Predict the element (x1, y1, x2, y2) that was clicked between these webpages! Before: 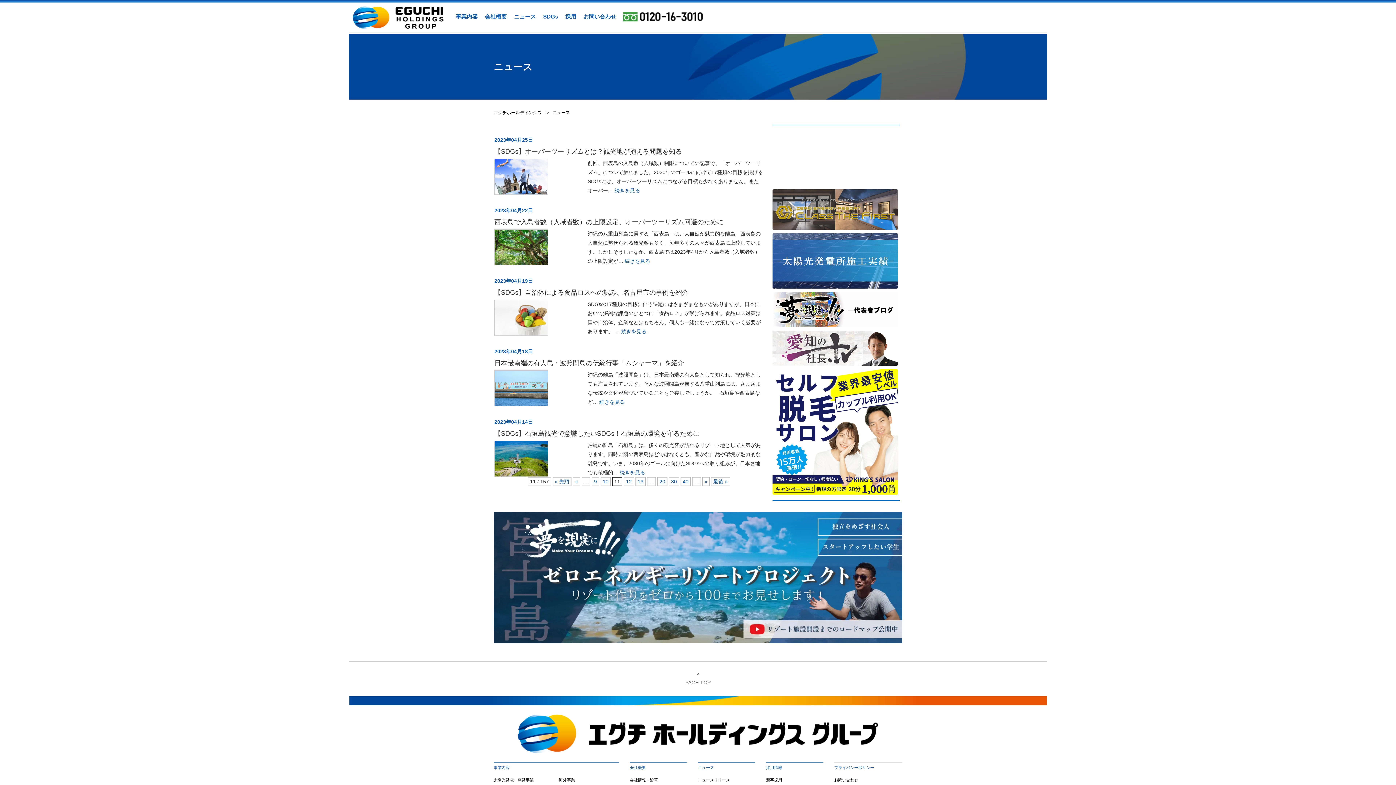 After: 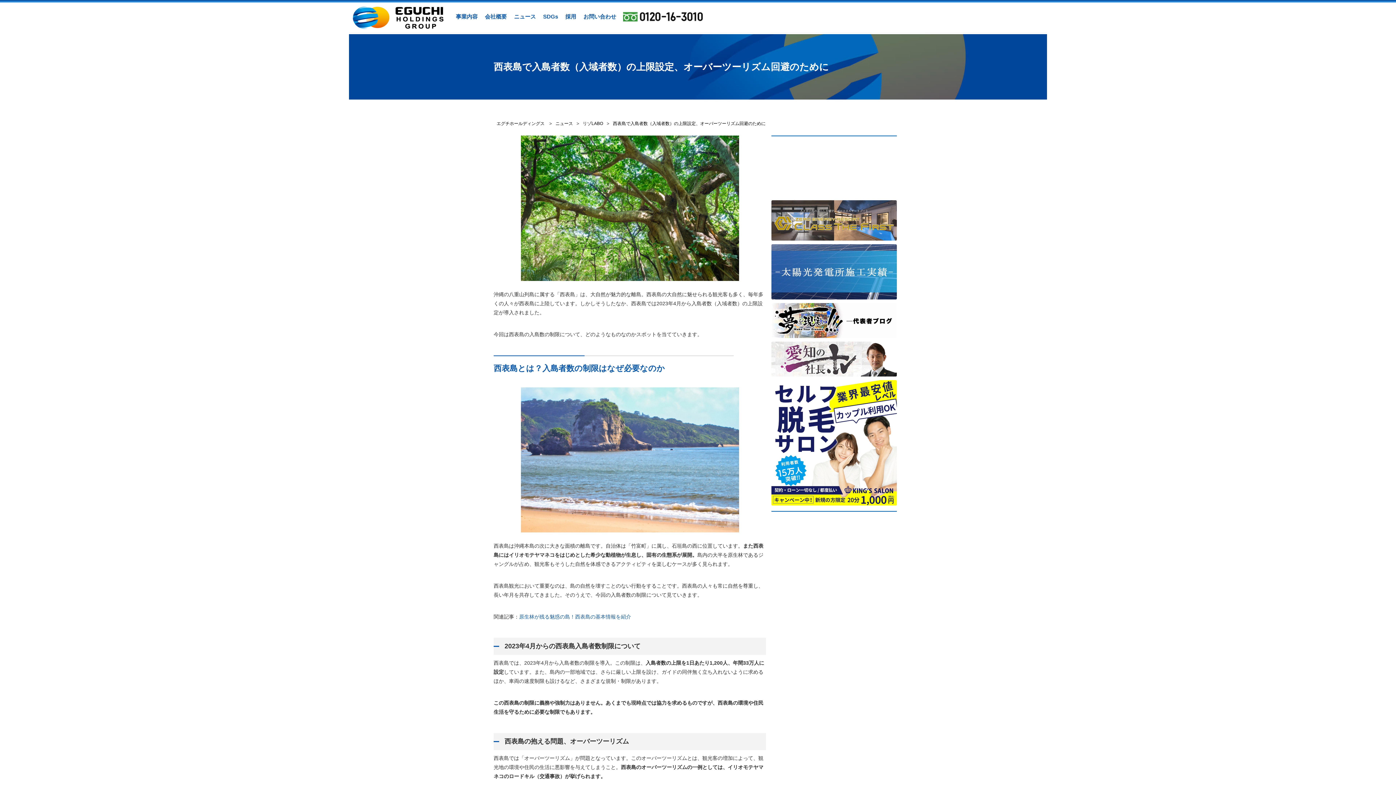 Action: bbox: (494, 218, 763, 225) label: 西表島で入島者数（入域者数）の上限設定、オーバーツーリズム回避のために